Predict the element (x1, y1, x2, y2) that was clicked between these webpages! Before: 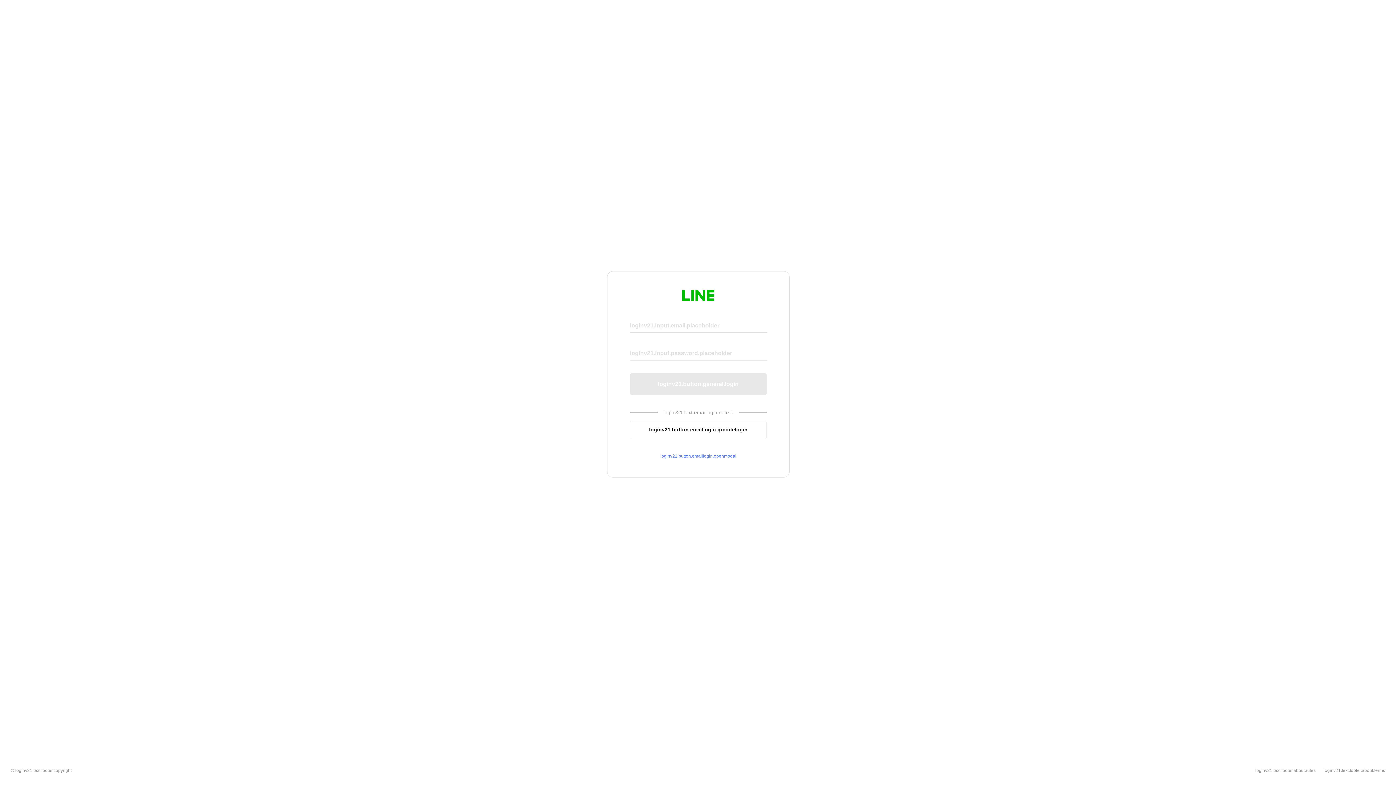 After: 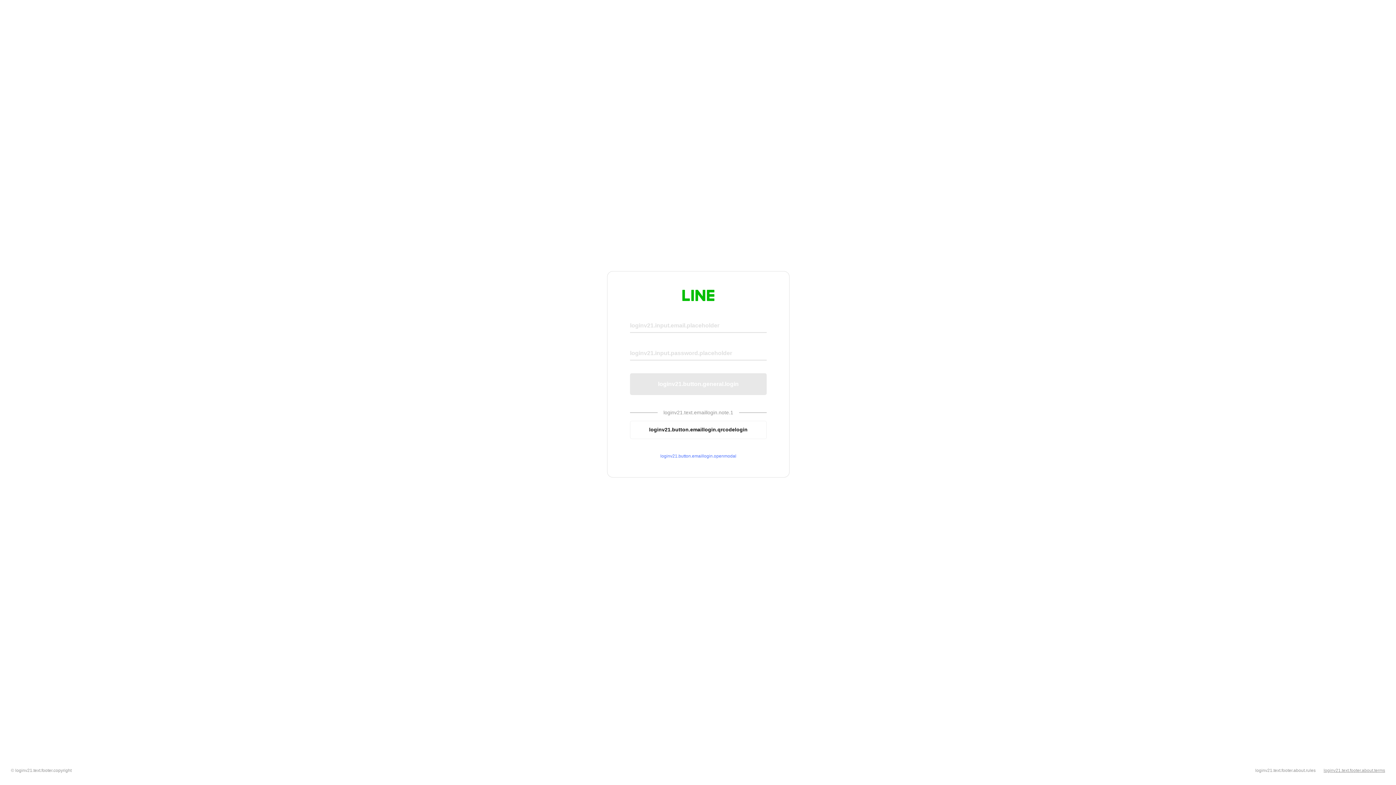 Action: bbox: (1324, 768, 1385, 773) label: loginv21.text.footer.about.terms